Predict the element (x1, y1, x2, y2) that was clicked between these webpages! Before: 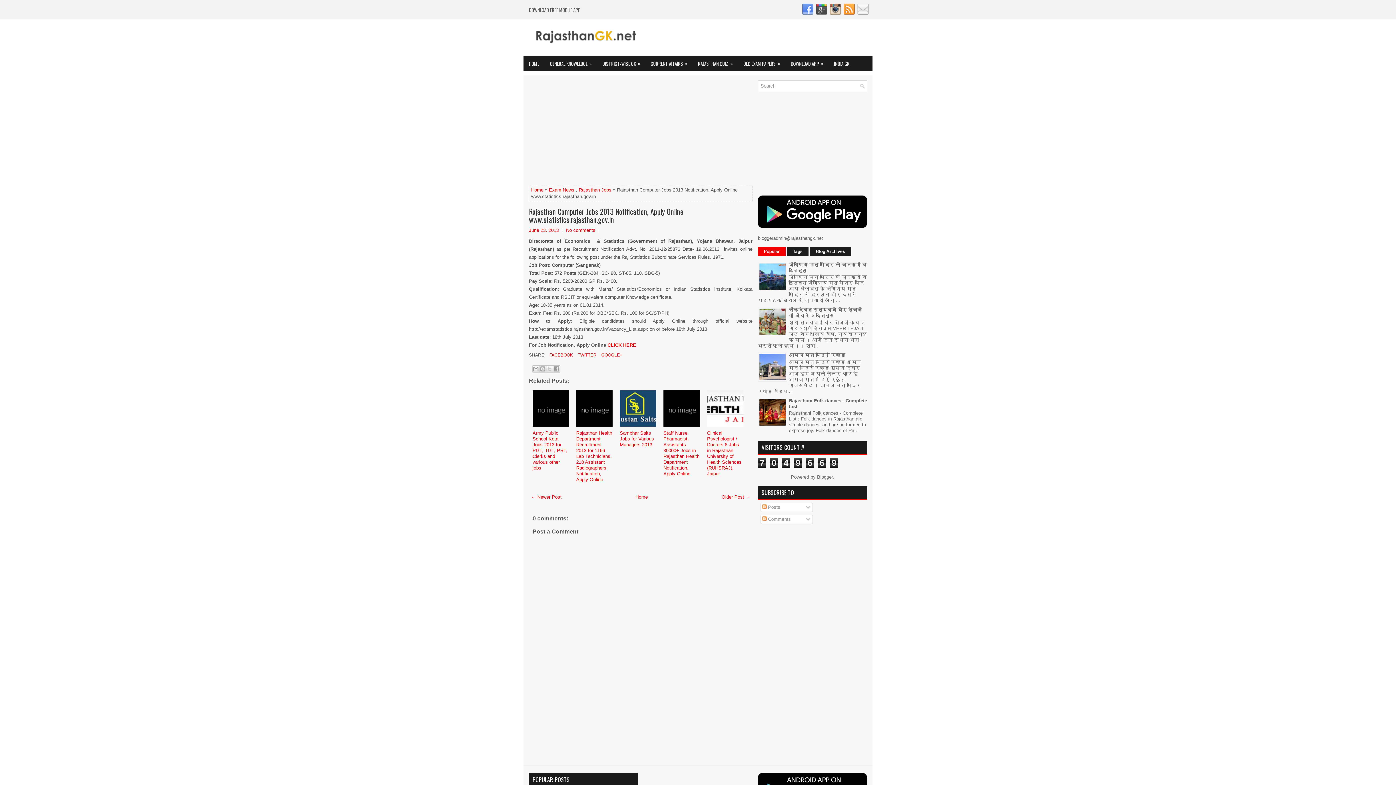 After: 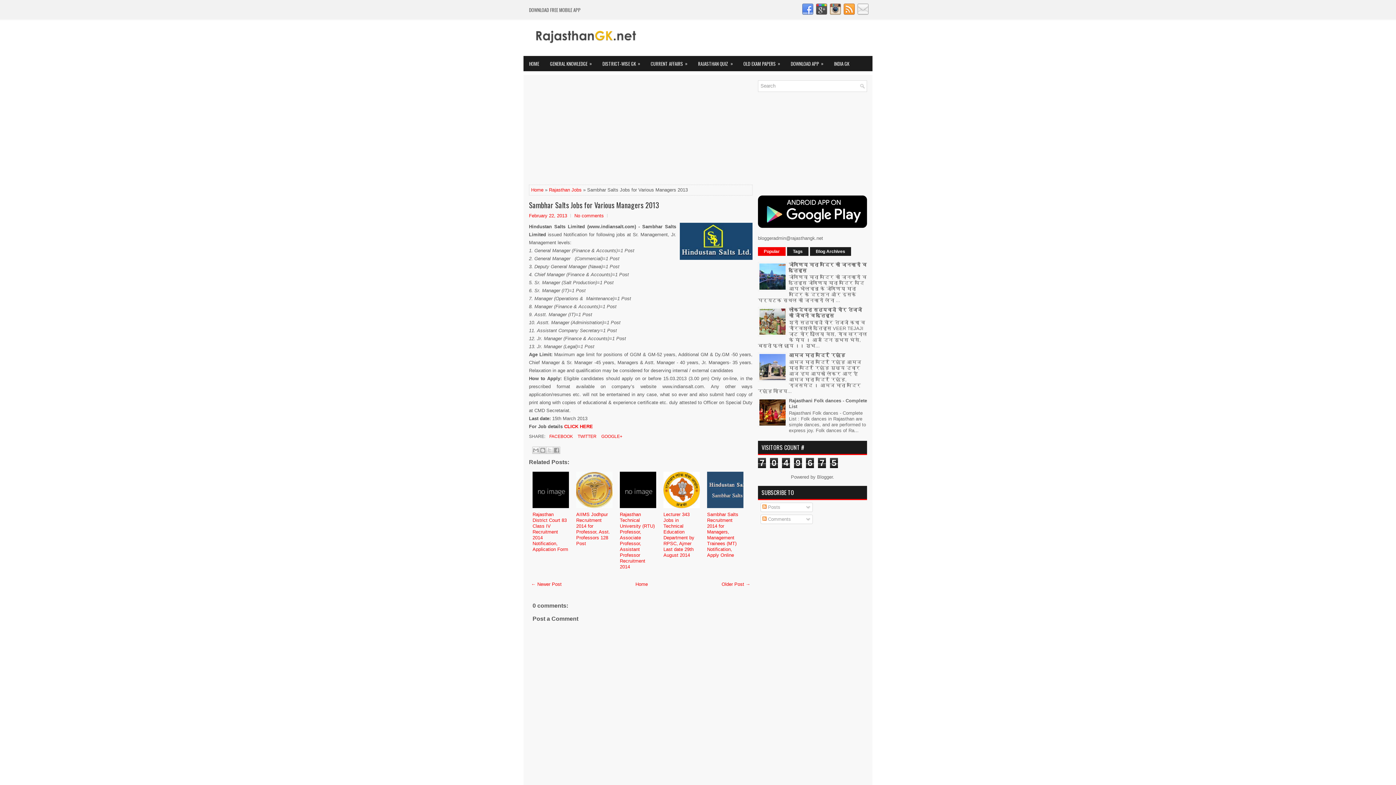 Action: bbox: (620, 390, 656, 426)